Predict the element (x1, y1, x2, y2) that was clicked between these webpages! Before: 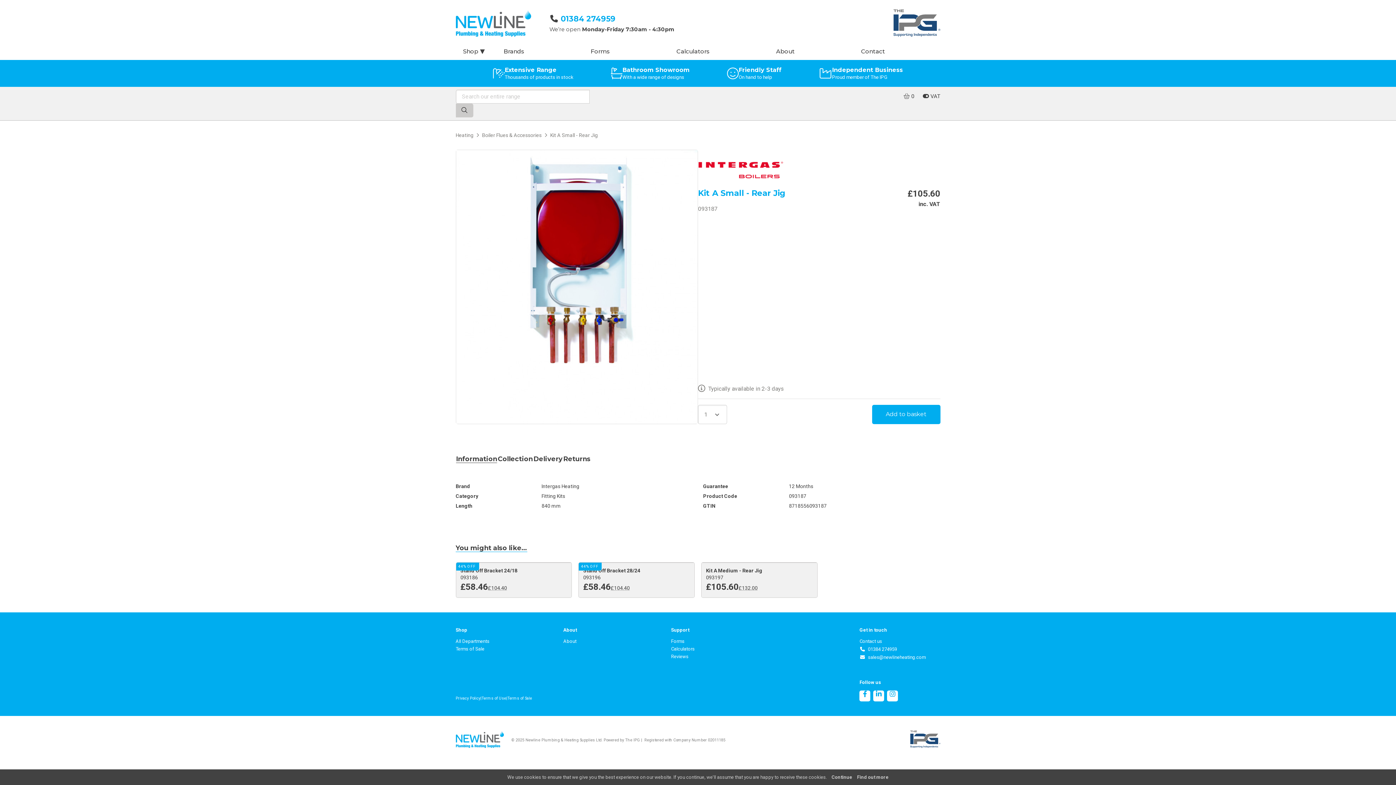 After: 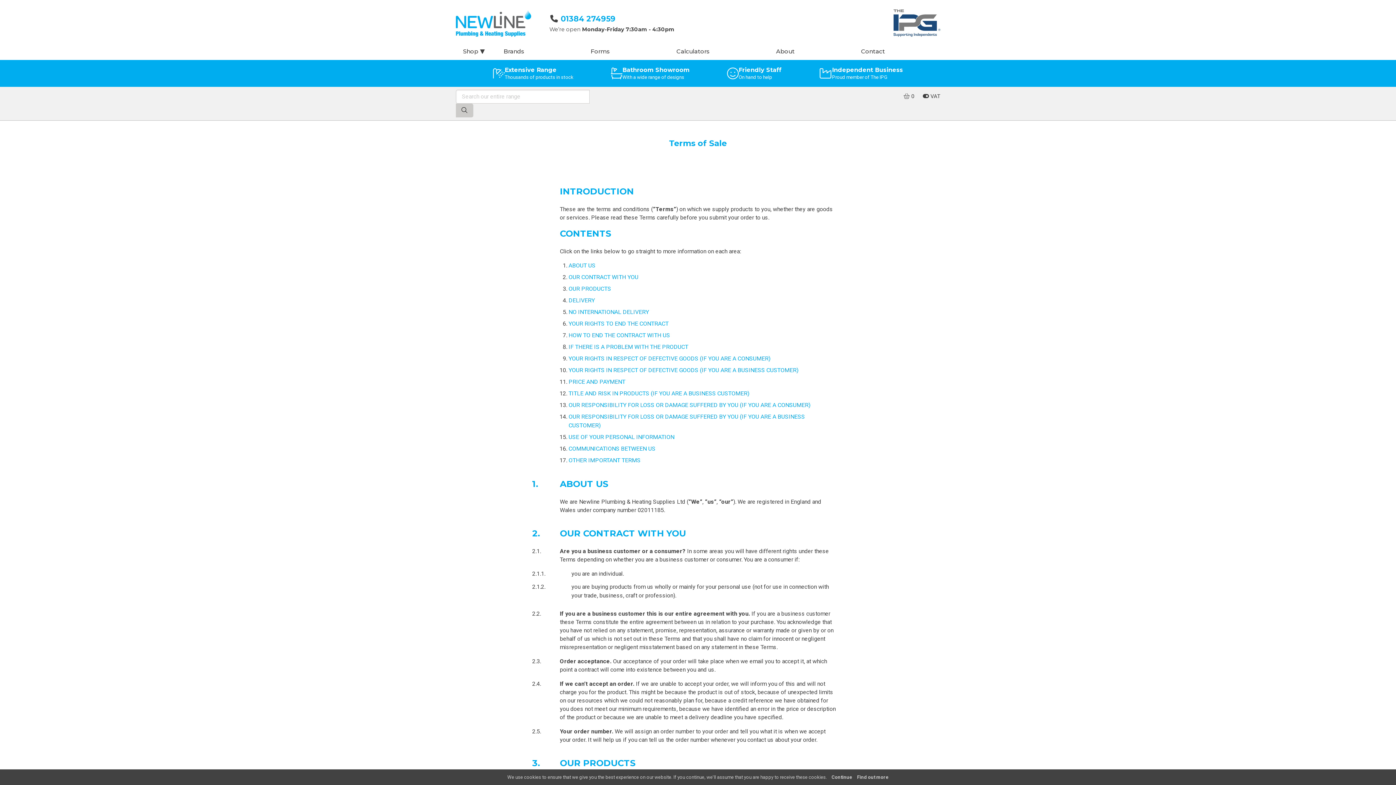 Action: bbox: (455, 646, 484, 651) label: Terms of Sale